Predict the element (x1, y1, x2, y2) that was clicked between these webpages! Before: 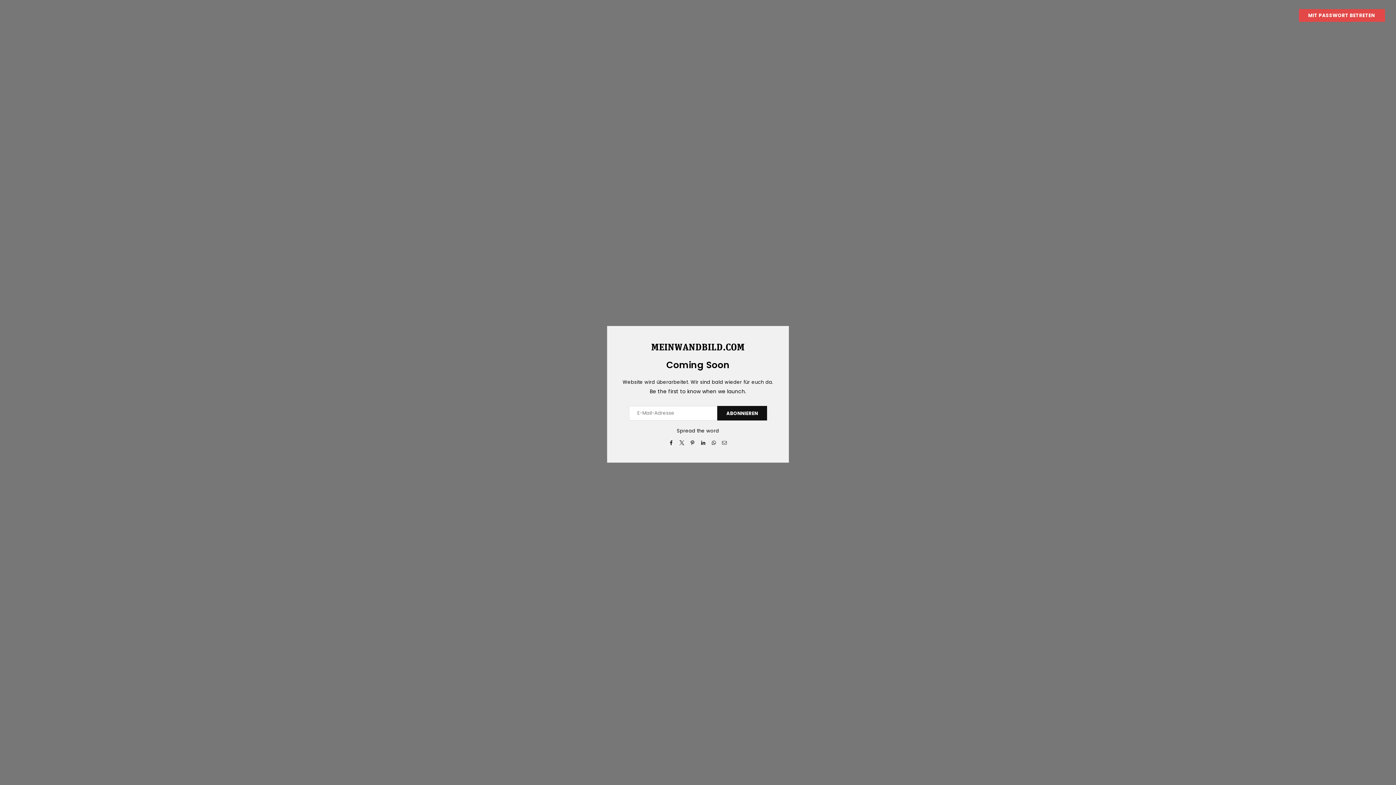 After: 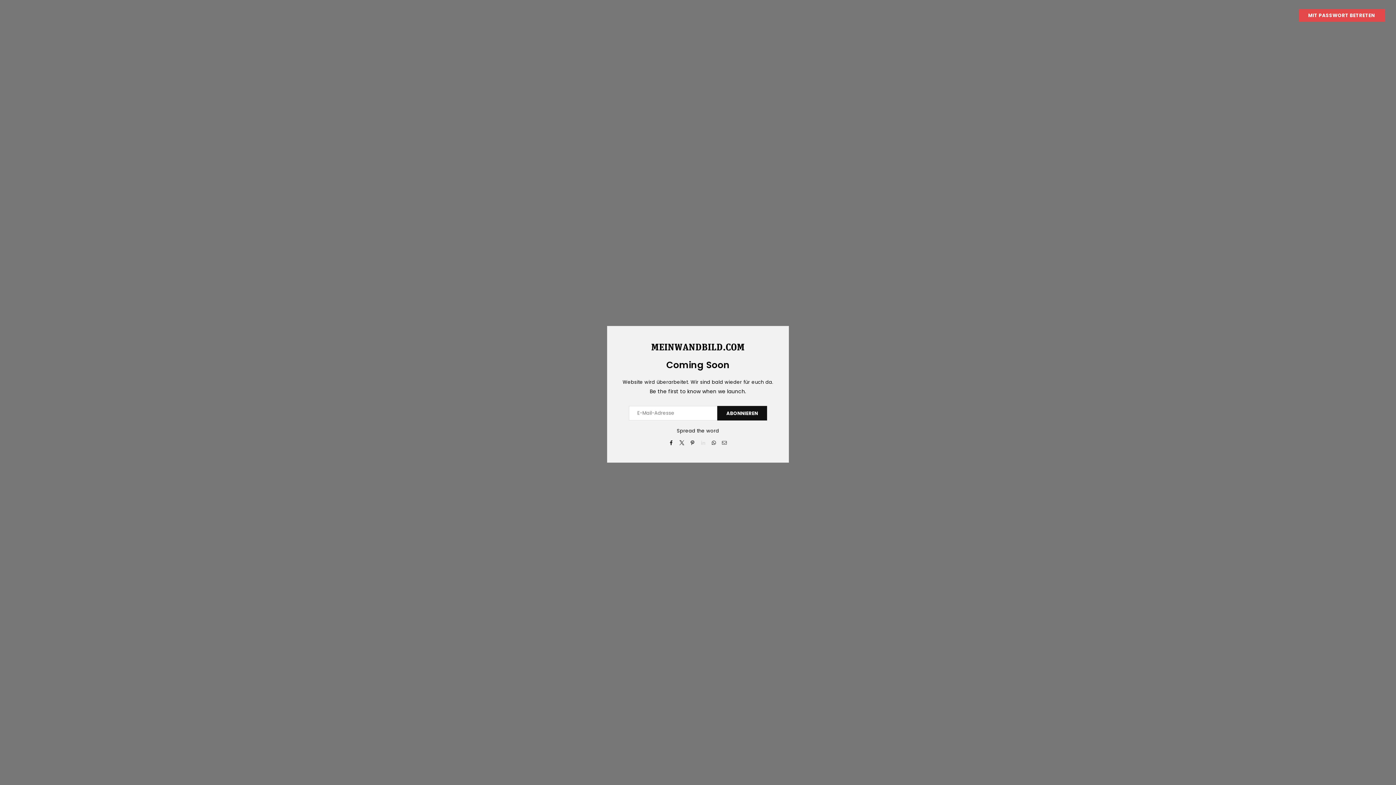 Action: bbox: (700, 440, 706, 446)